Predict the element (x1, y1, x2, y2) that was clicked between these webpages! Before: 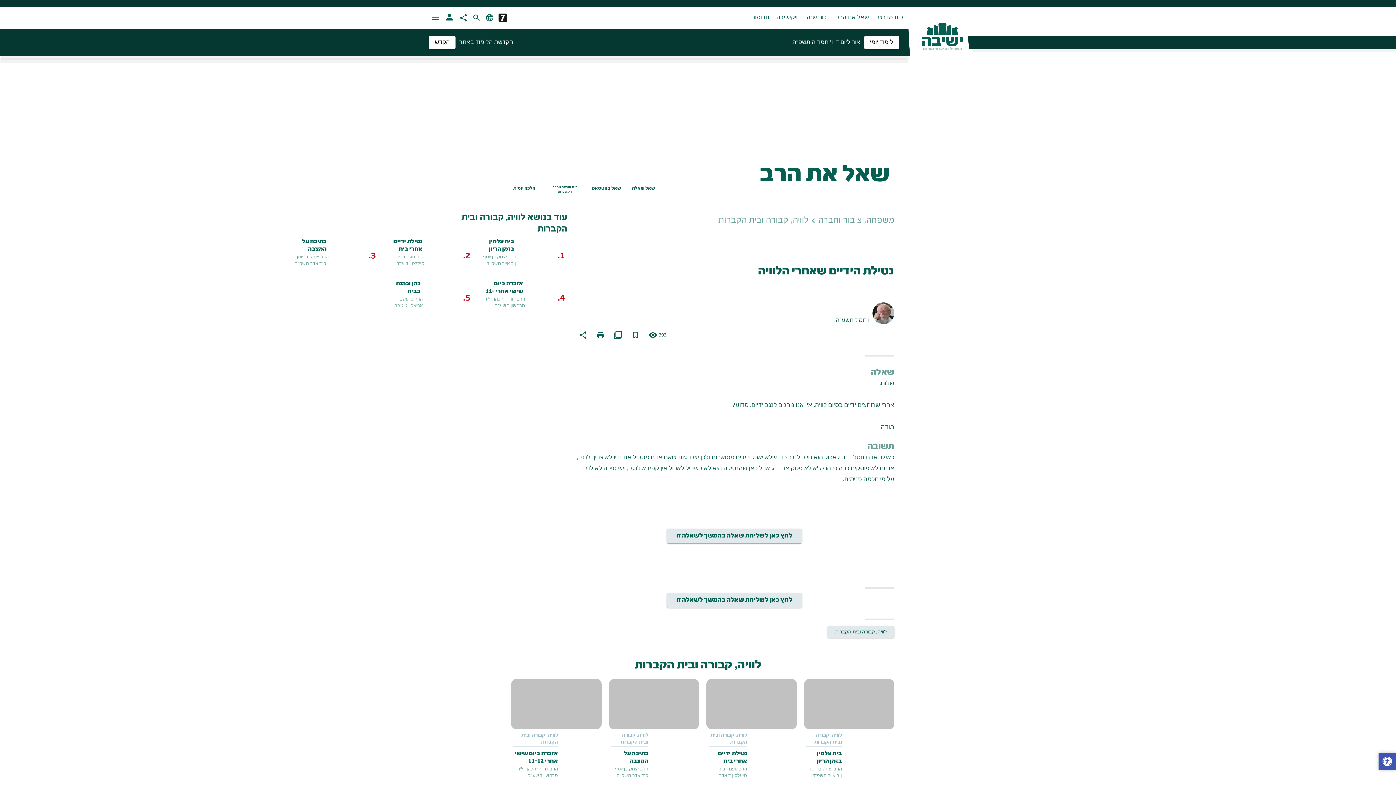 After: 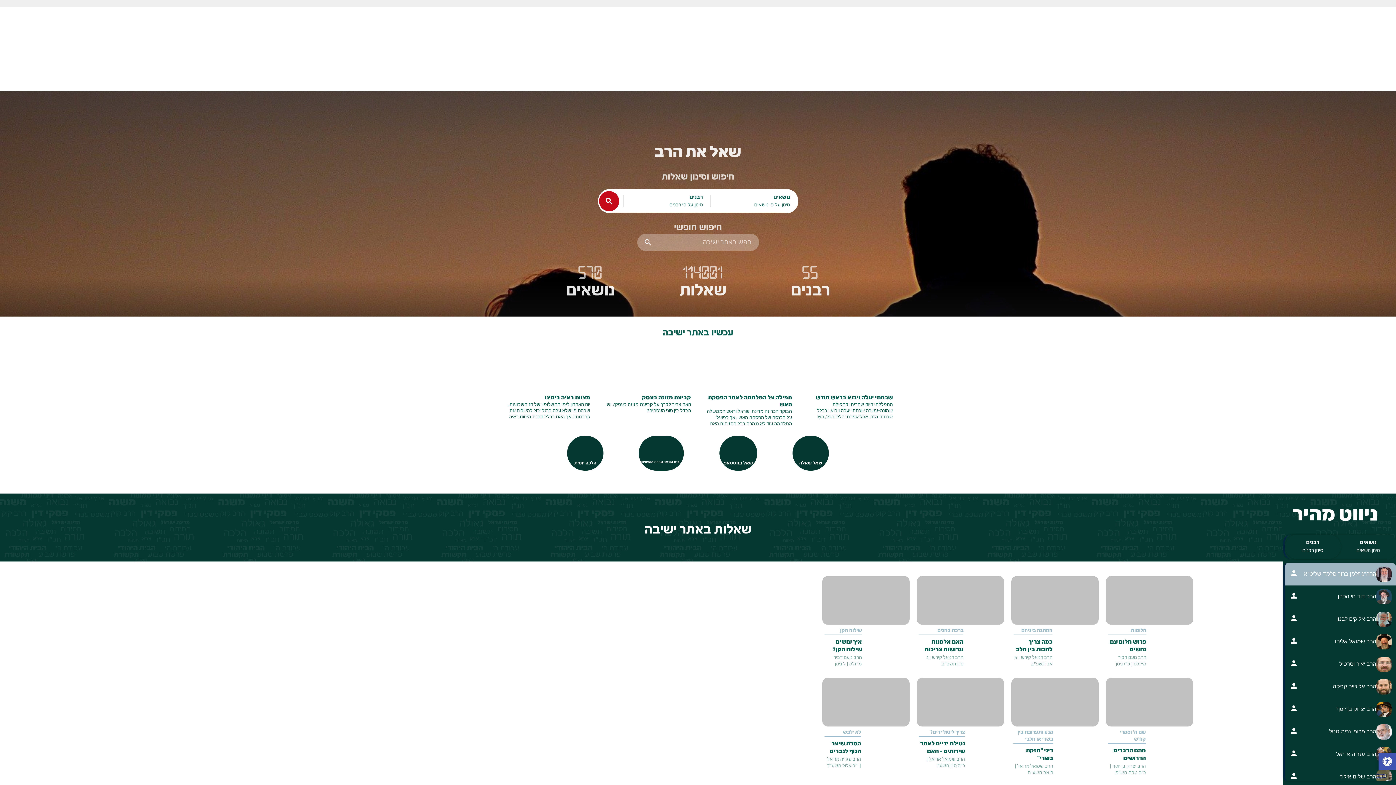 Action: bbox: (760, 161, 890, 198) label: שאל את הרב